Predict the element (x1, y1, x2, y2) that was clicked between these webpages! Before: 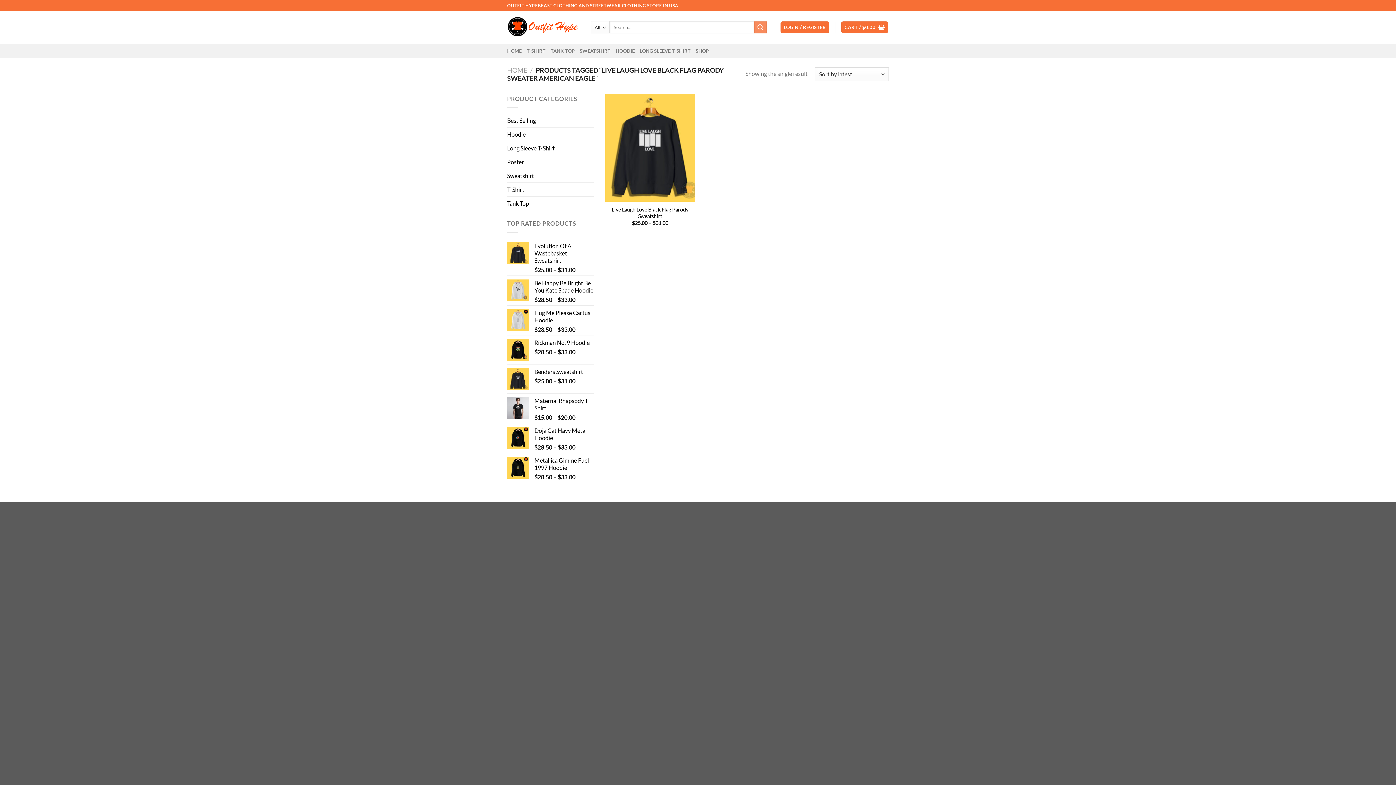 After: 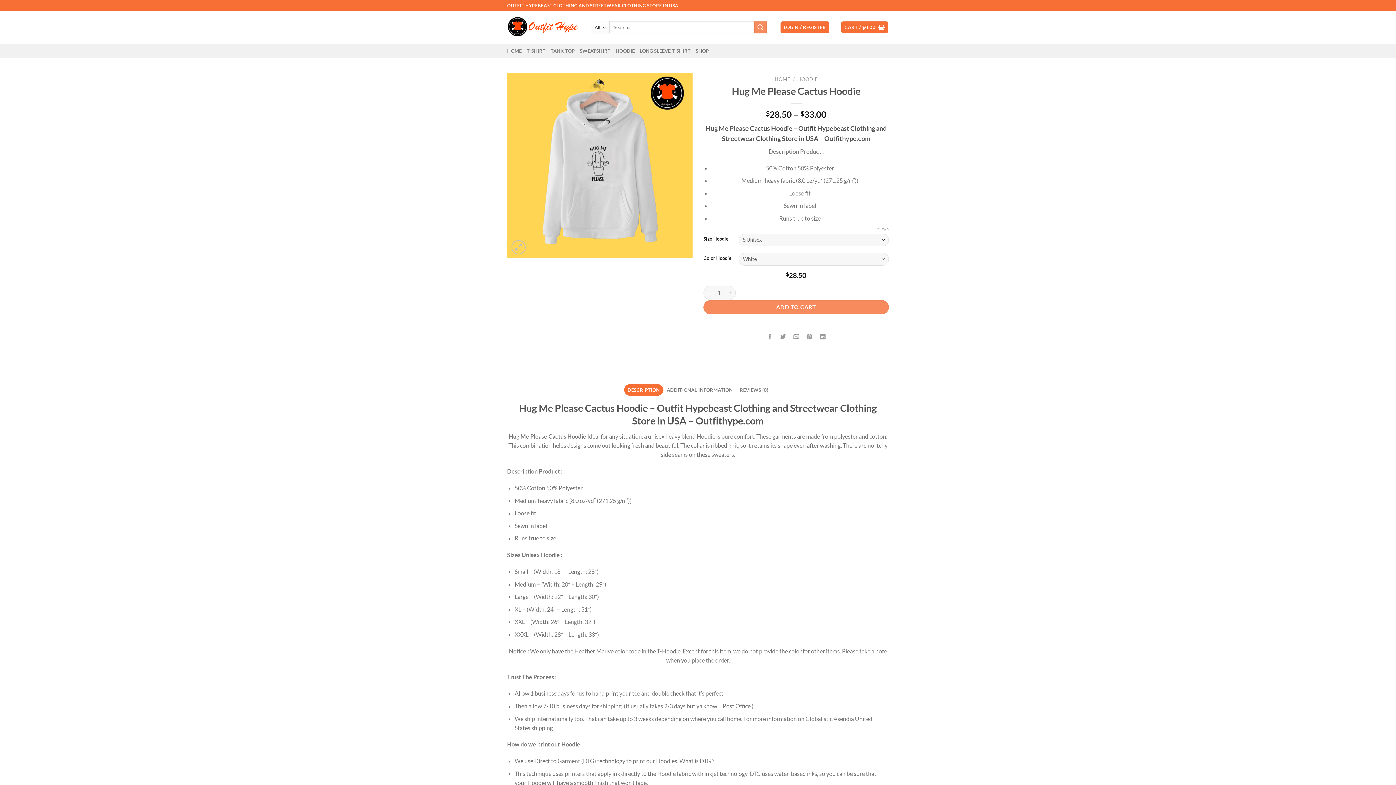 Action: label: Hug Me Please Cactus Hoodie bbox: (534, 309, 594, 324)